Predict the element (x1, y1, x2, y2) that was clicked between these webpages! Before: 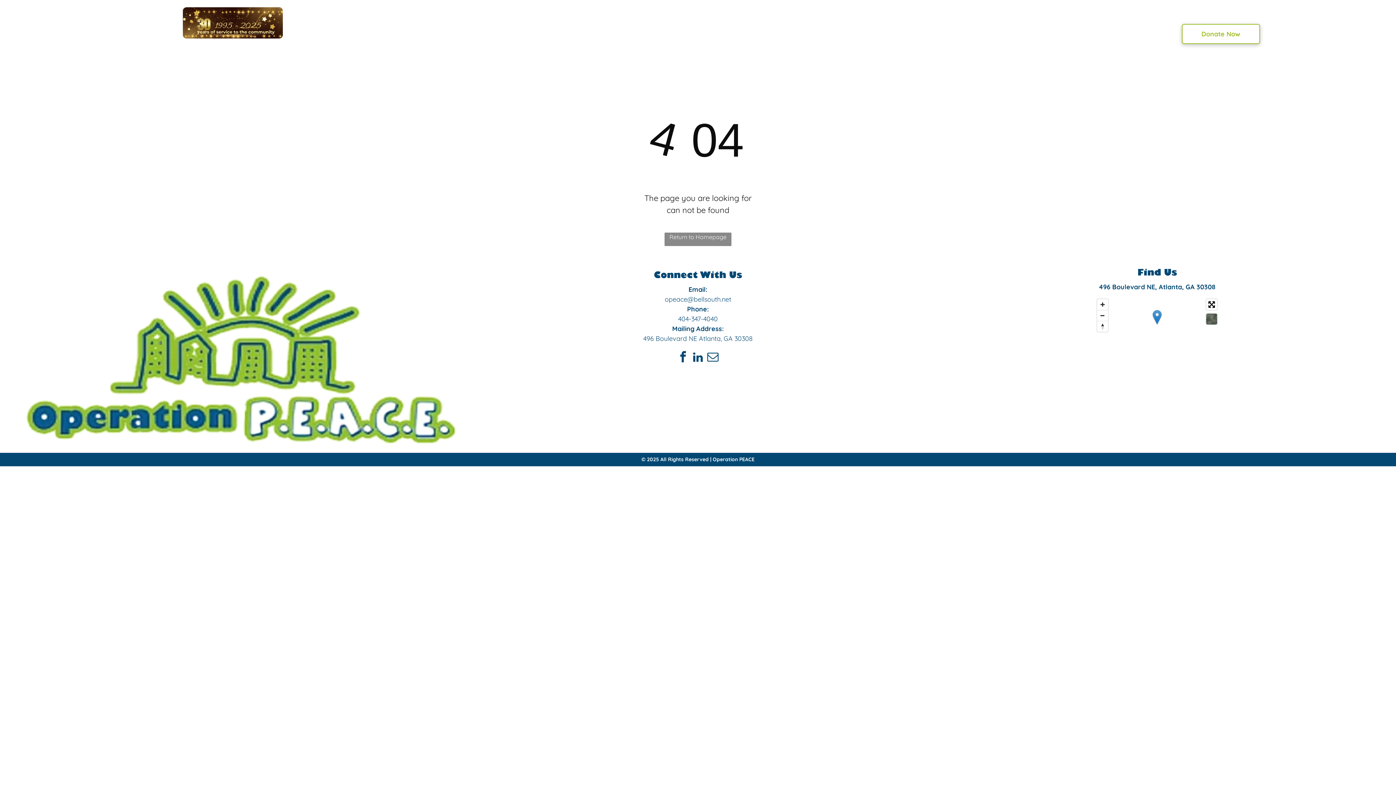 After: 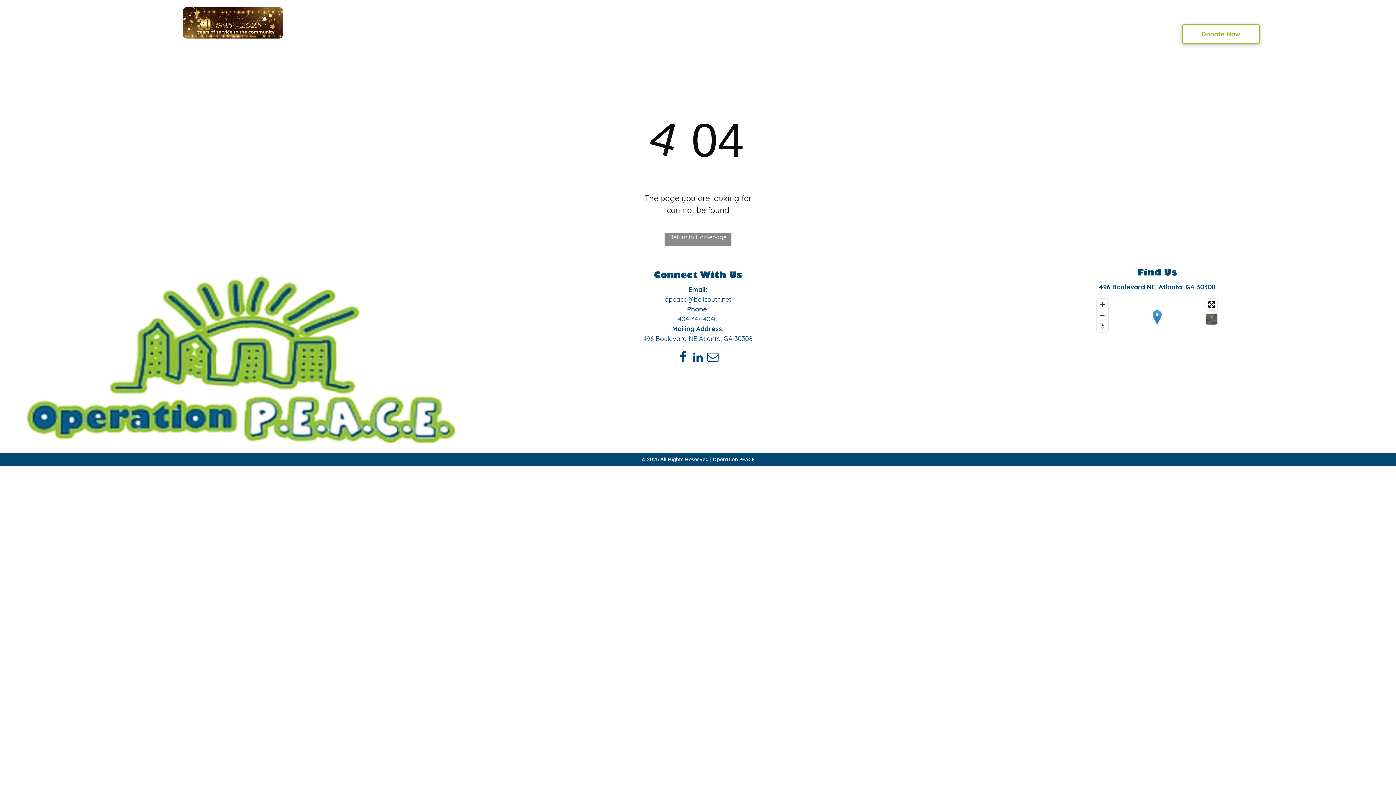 Action: bbox: (678, 314, 717, 323) label: 404-347-4040
